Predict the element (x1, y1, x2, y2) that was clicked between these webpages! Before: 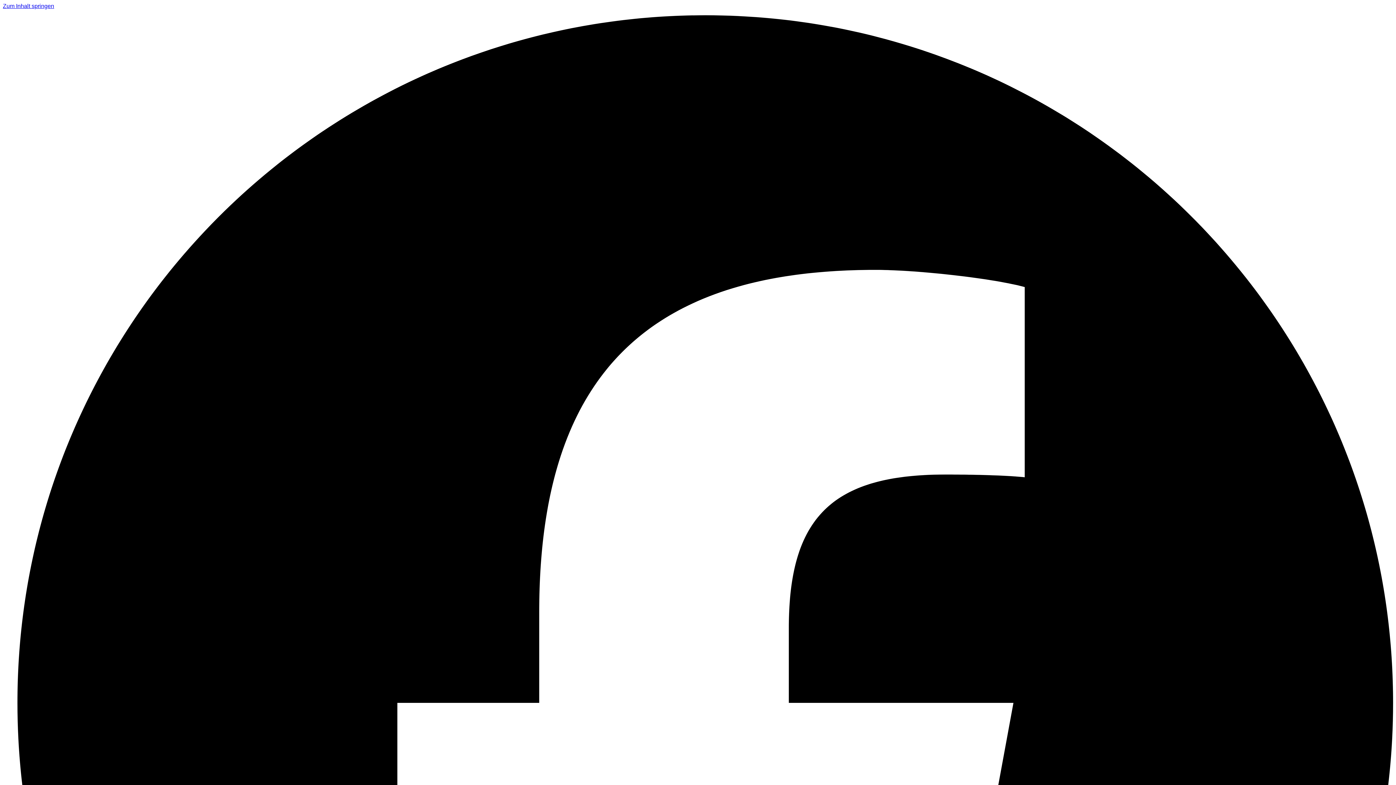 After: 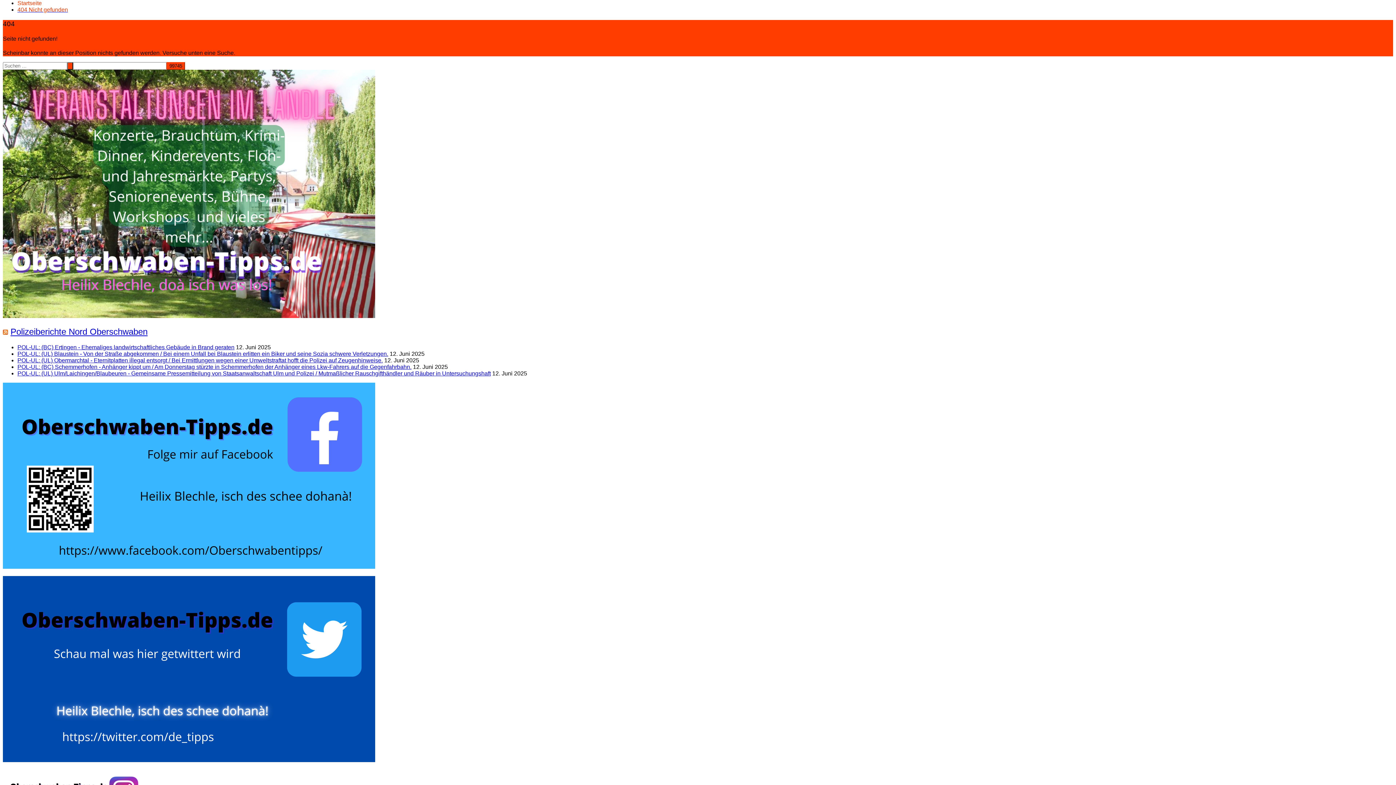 Action: label: Zum Inhalt springen bbox: (2, 2, 54, 9)